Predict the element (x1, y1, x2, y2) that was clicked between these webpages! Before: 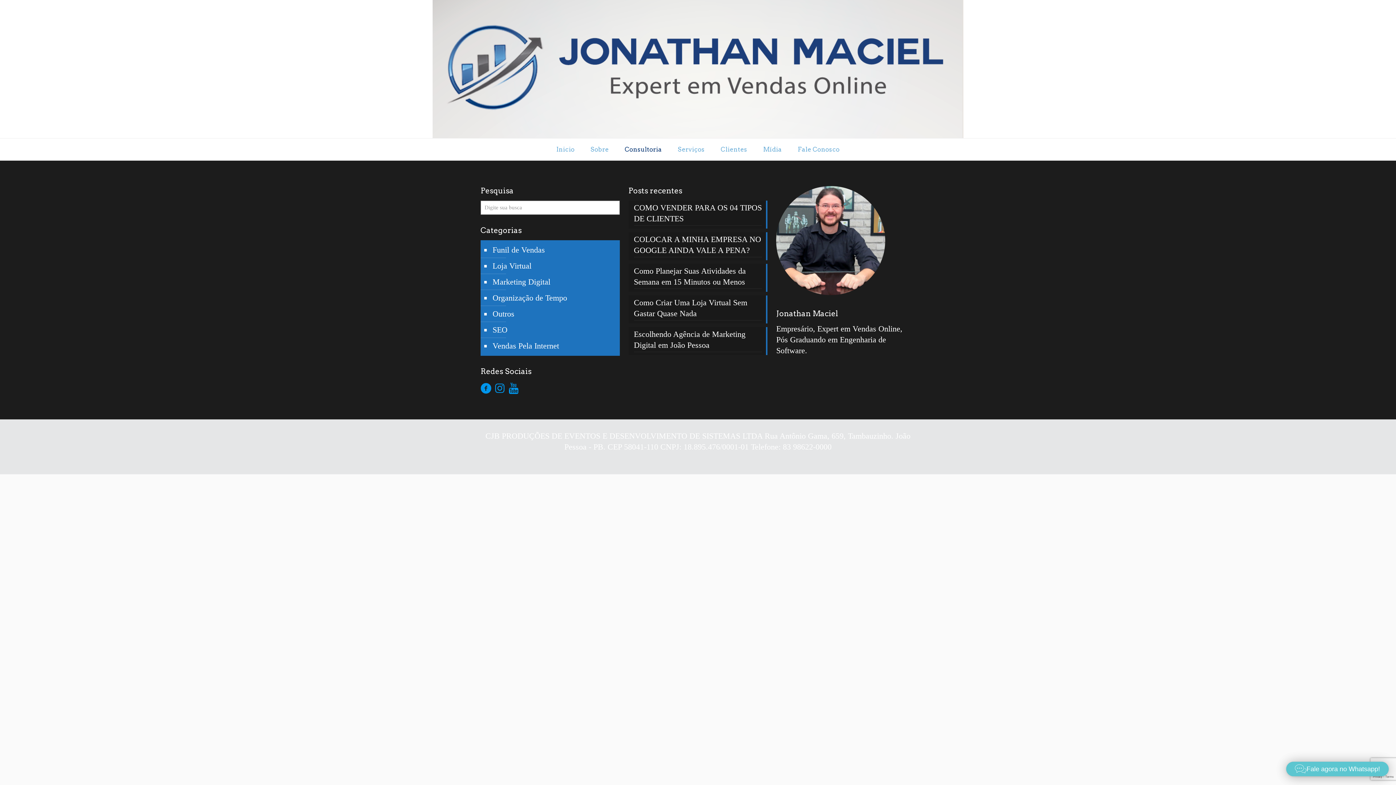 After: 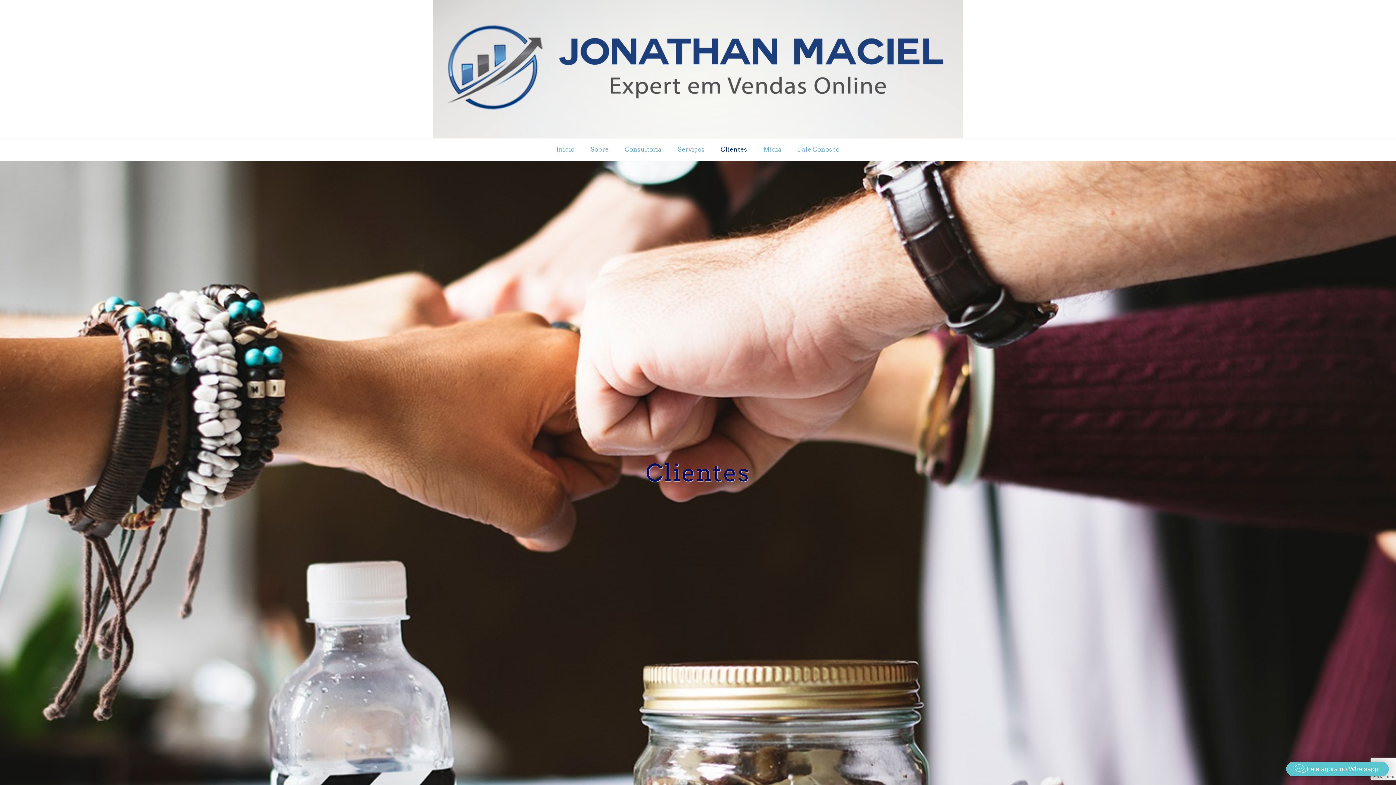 Action: bbox: (713, 142, 754, 156) label: Clientes